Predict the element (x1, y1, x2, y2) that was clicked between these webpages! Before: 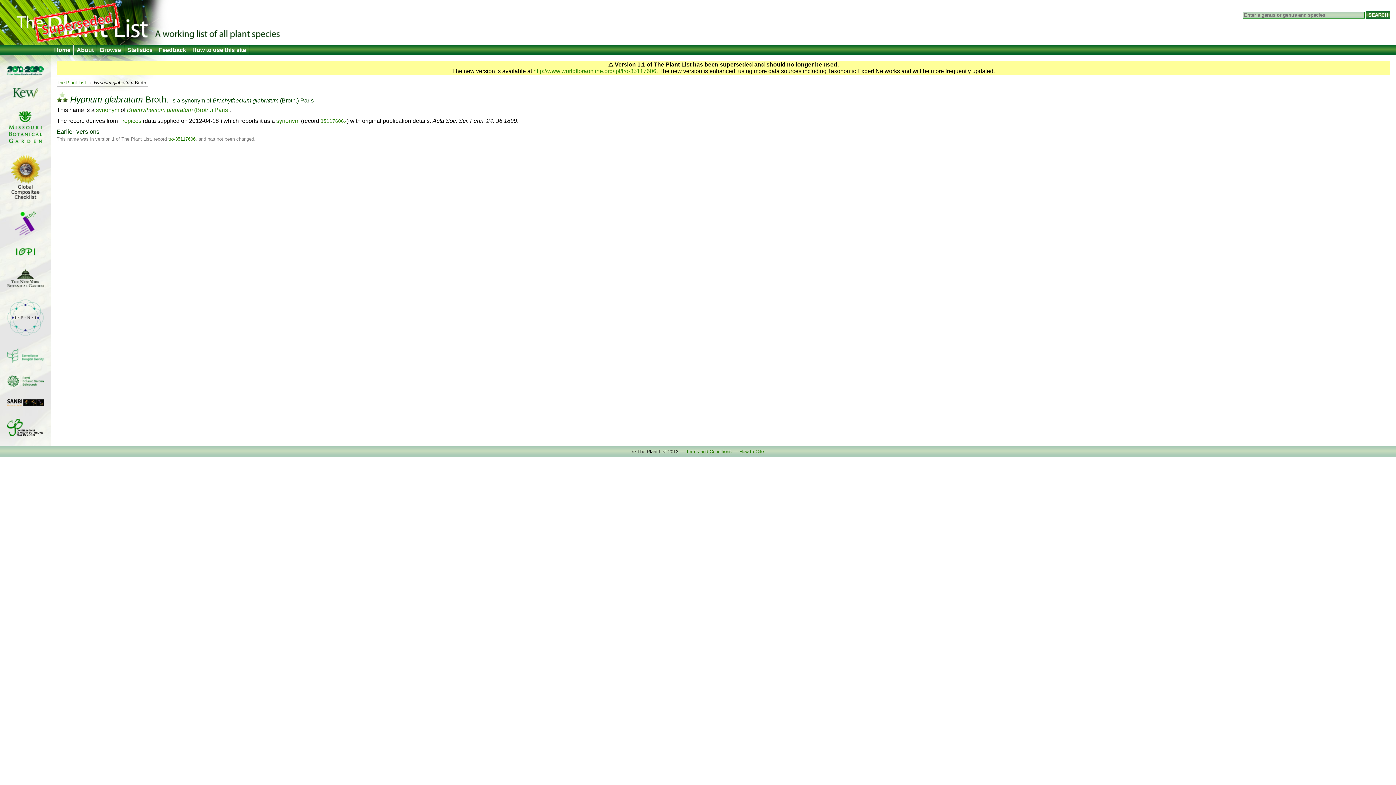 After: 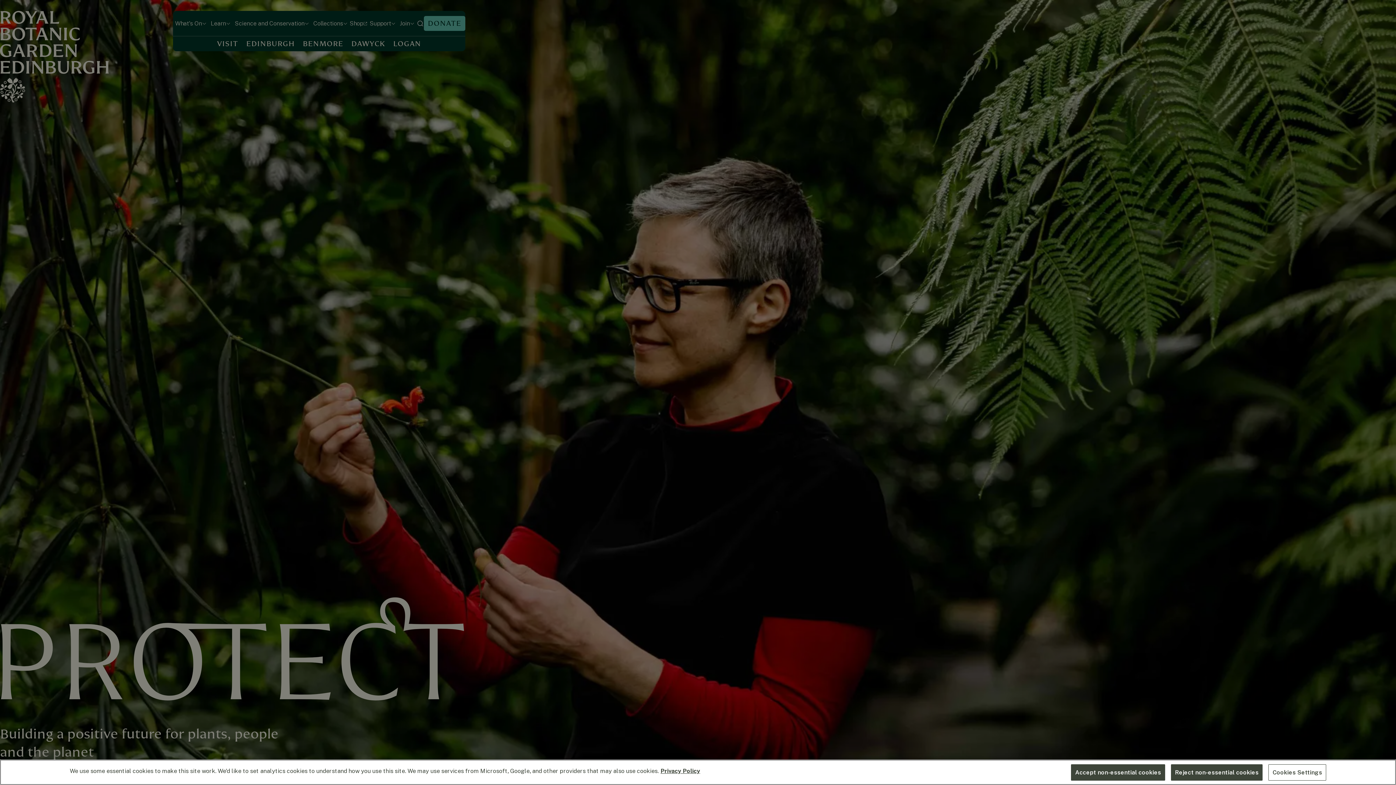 Action: bbox: (7, 382, 43, 388)